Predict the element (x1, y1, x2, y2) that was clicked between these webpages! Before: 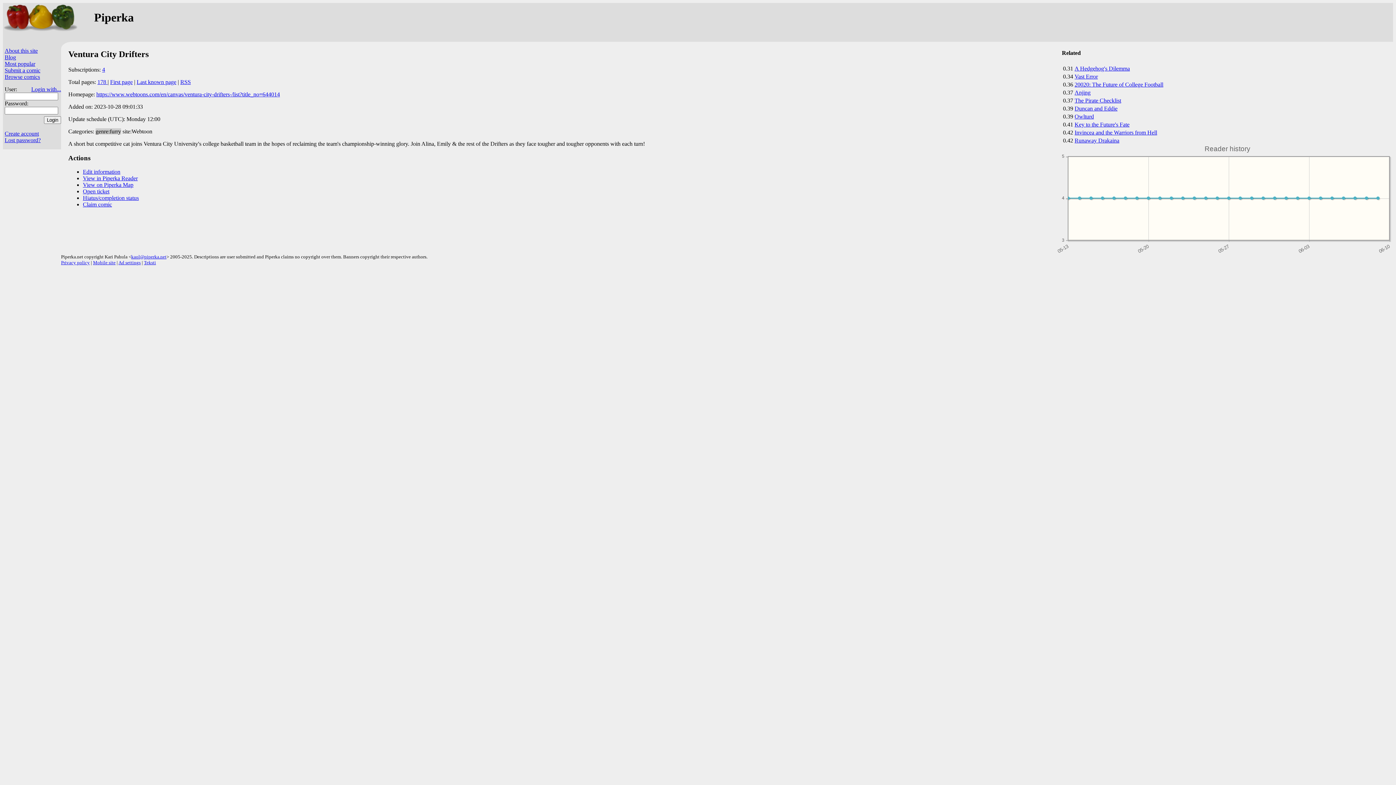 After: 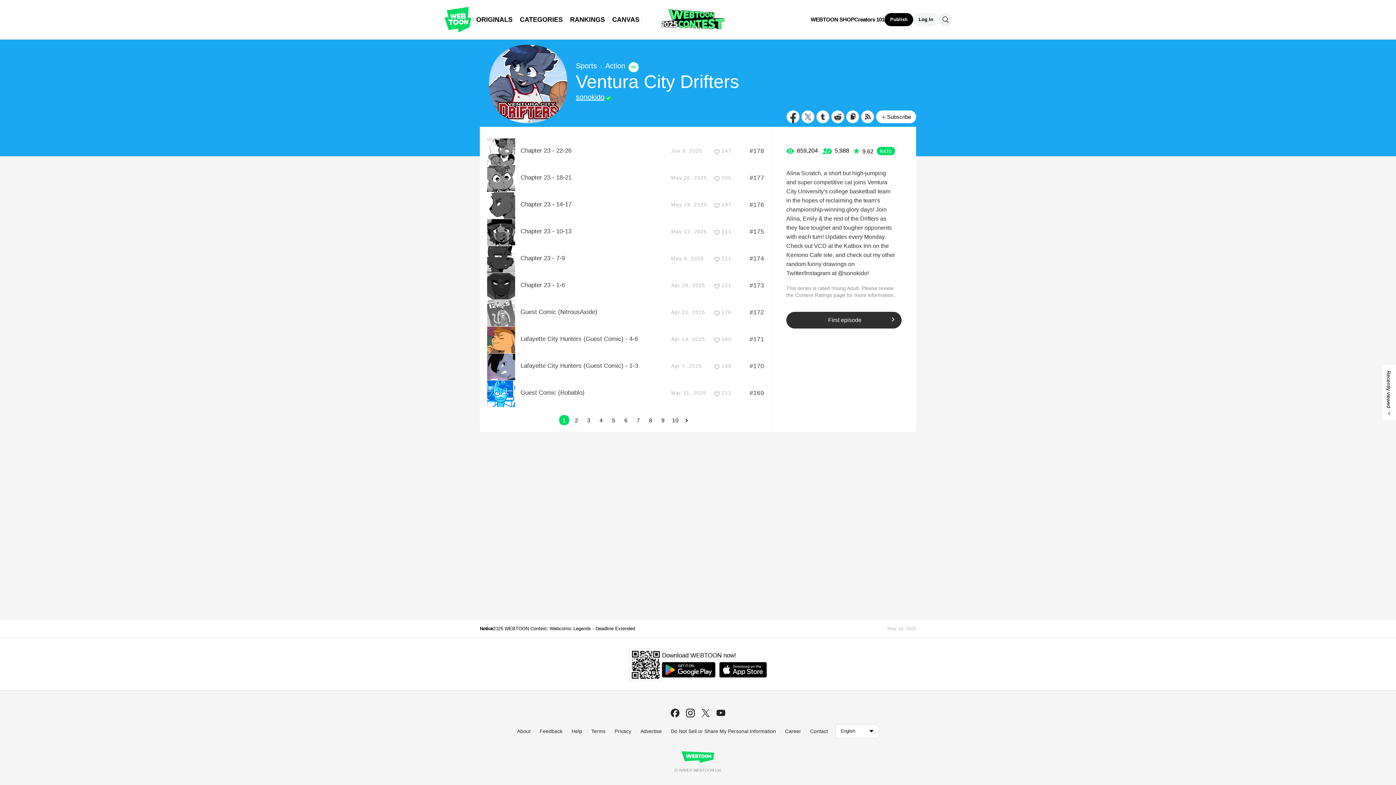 Action: label: https://www.webtoons.com/en/canvas/ventura-city-drifters-/list?title_no=644014 bbox: (96, 91, 280, 97)